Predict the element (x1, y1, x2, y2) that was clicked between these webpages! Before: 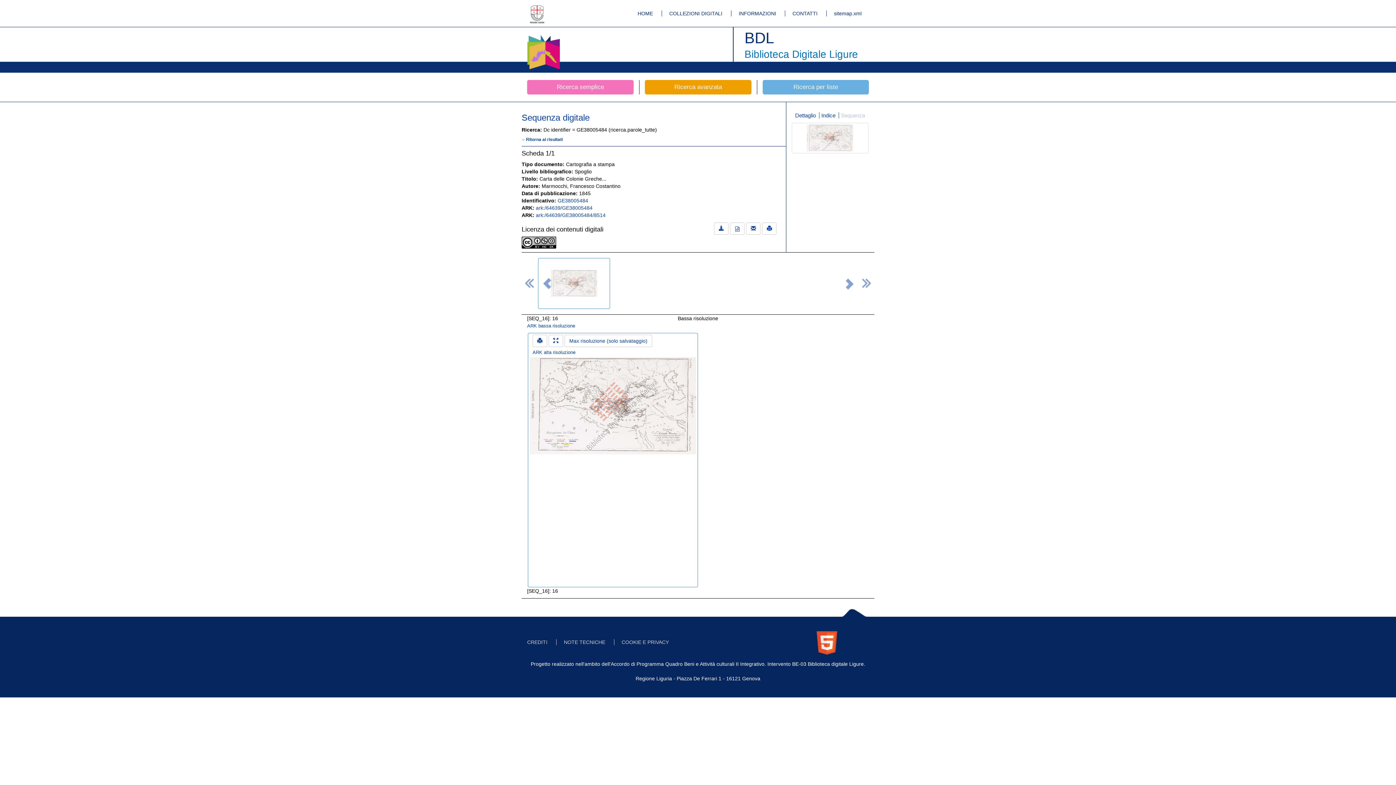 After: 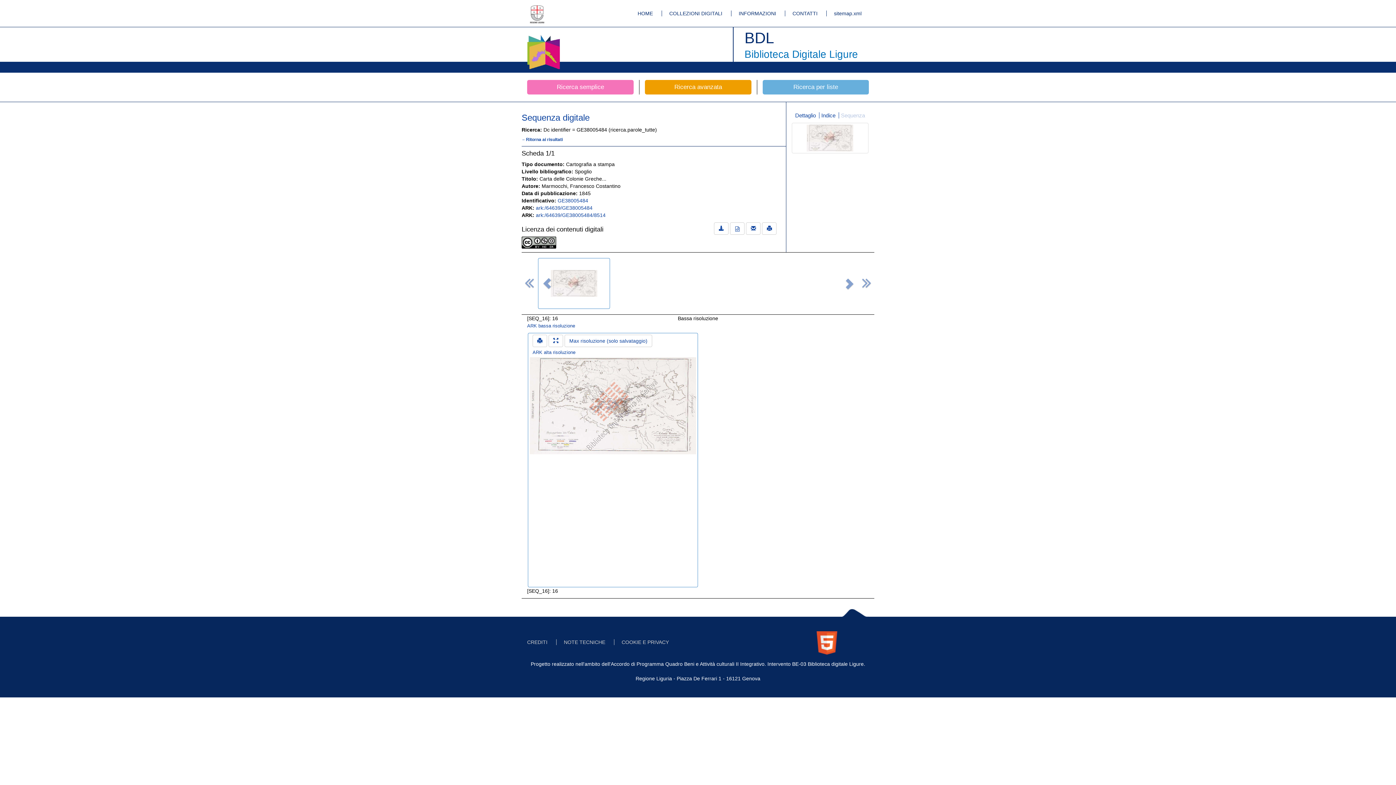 Action: bbox: (521, 239, 556, 245)